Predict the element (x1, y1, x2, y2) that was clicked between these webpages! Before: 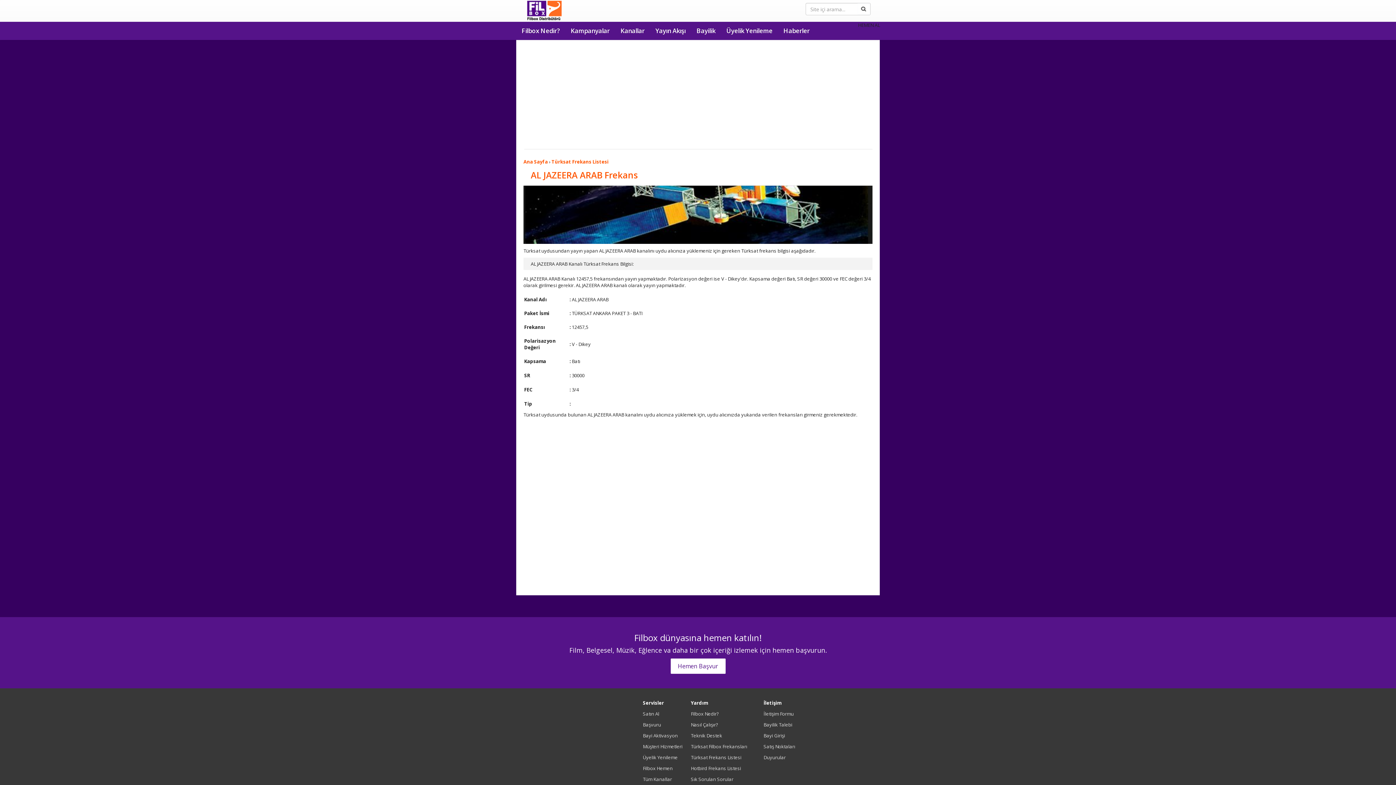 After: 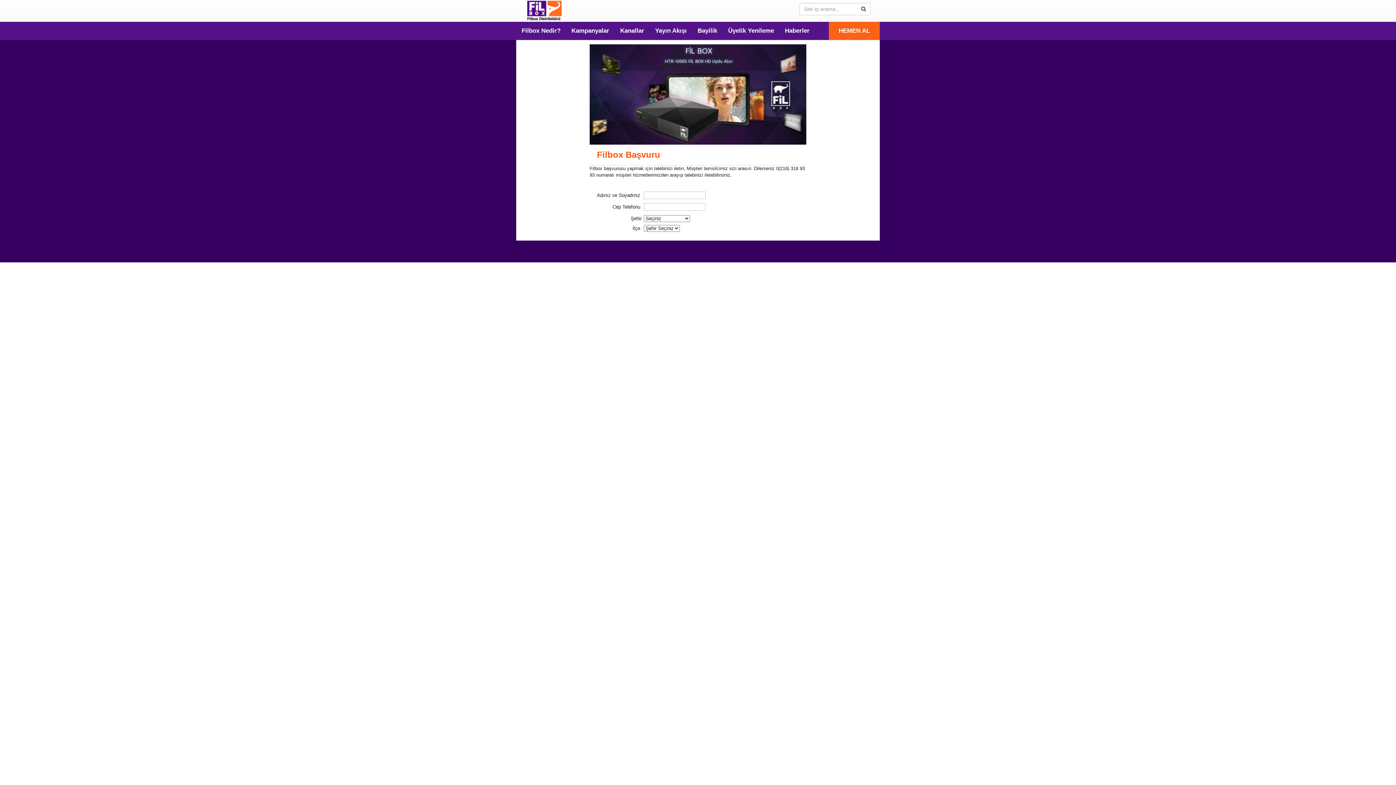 Action: bbox: (643, 721, 661, 728) label: Başvuru